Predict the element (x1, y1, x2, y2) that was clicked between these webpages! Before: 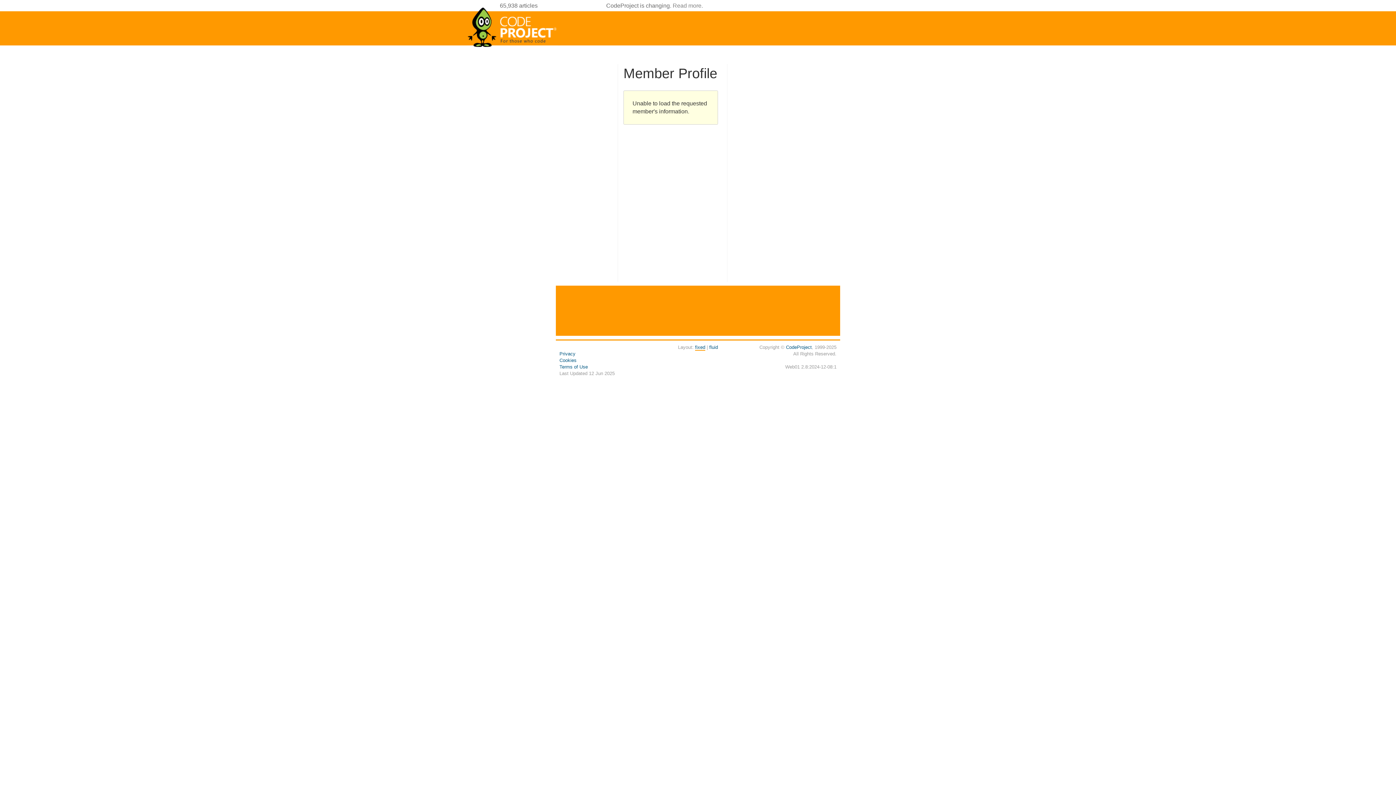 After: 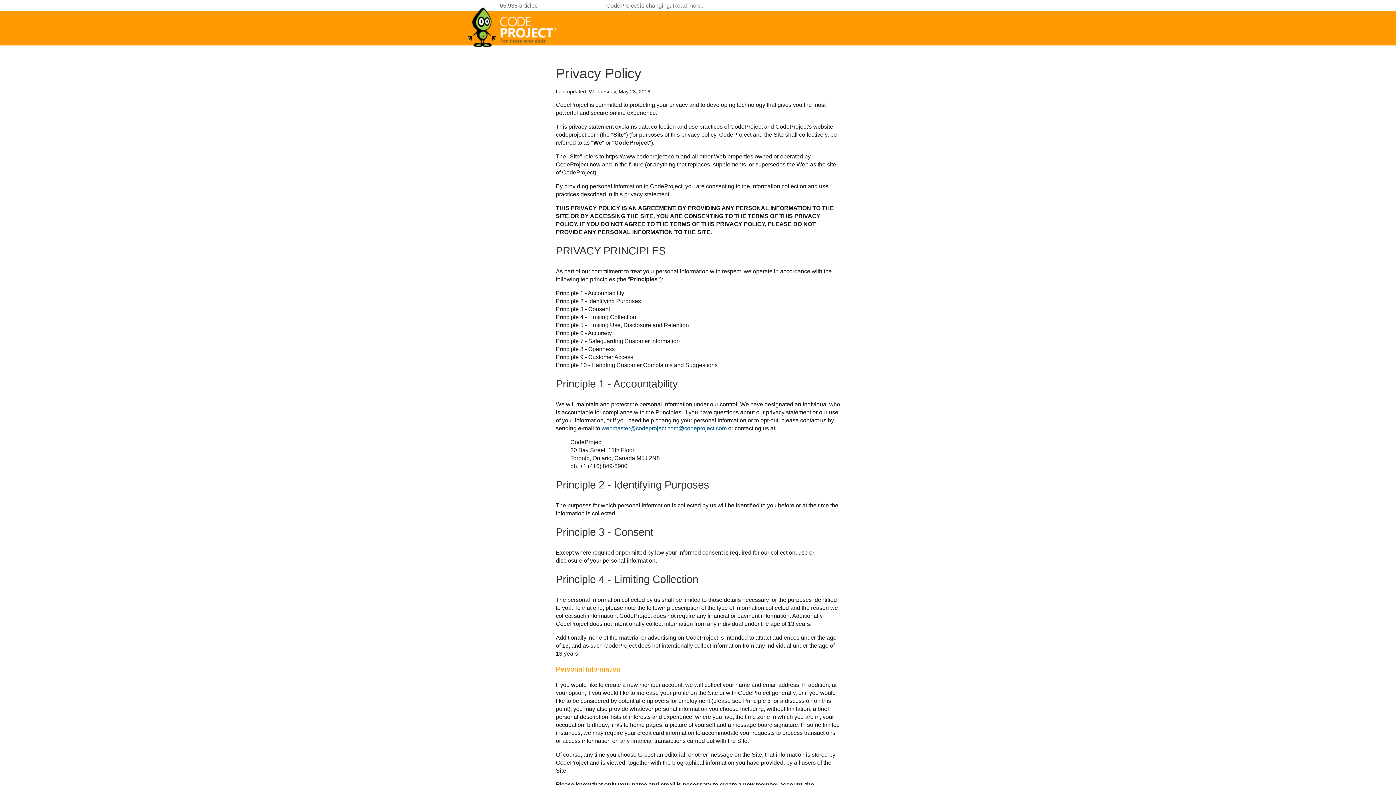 Action: bbox: (559, 351, 575, 356) label: Privacy